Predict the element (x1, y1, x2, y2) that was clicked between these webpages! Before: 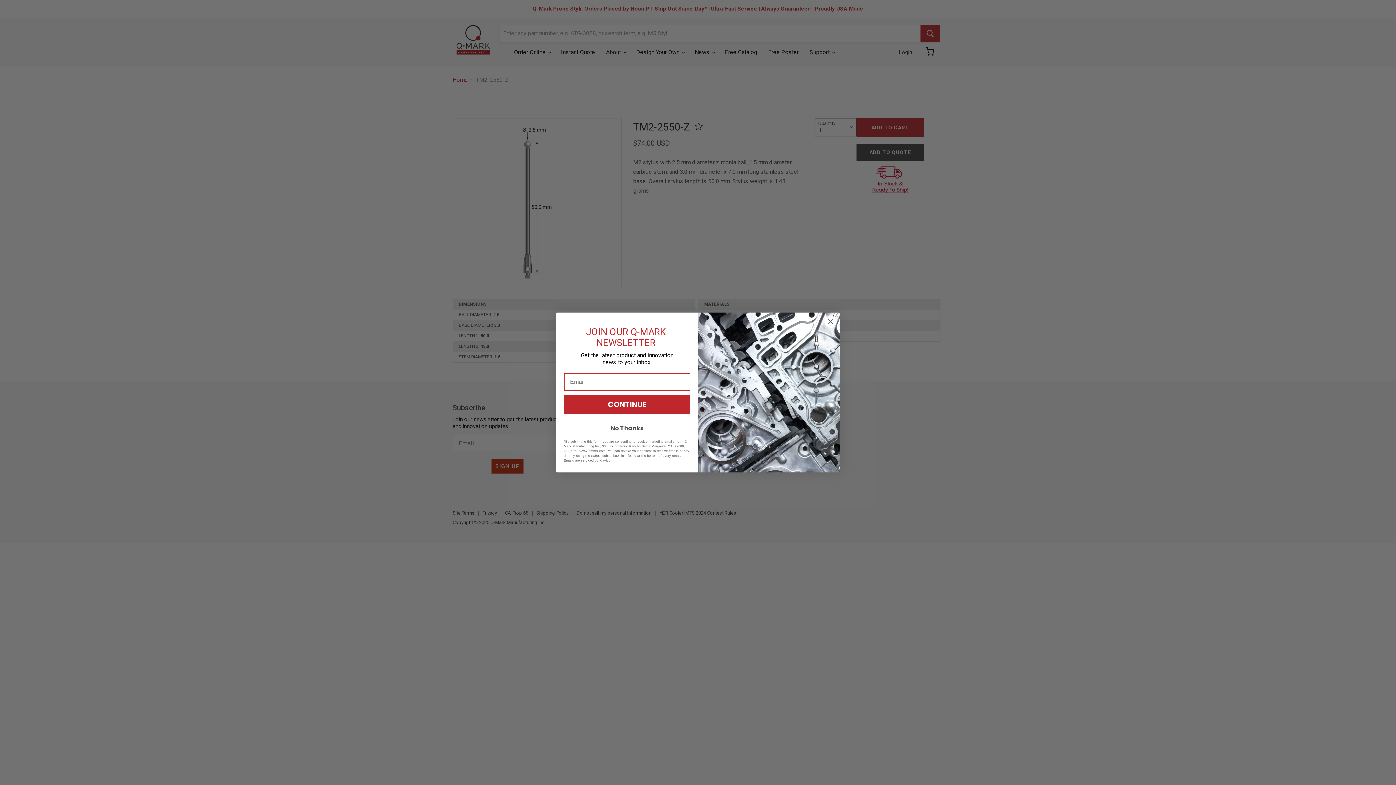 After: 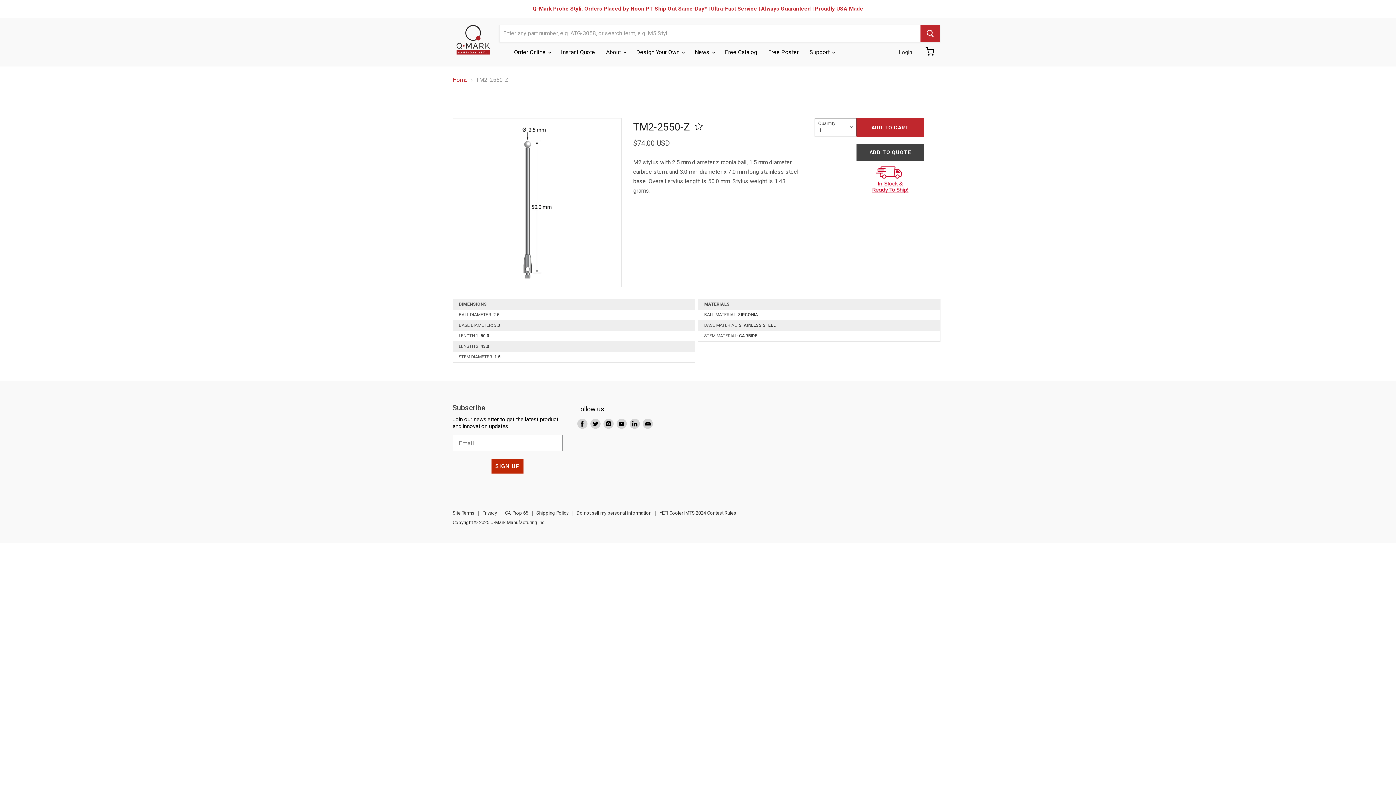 Action: bbox: (824, 315, 837, 328) label: Close dialog